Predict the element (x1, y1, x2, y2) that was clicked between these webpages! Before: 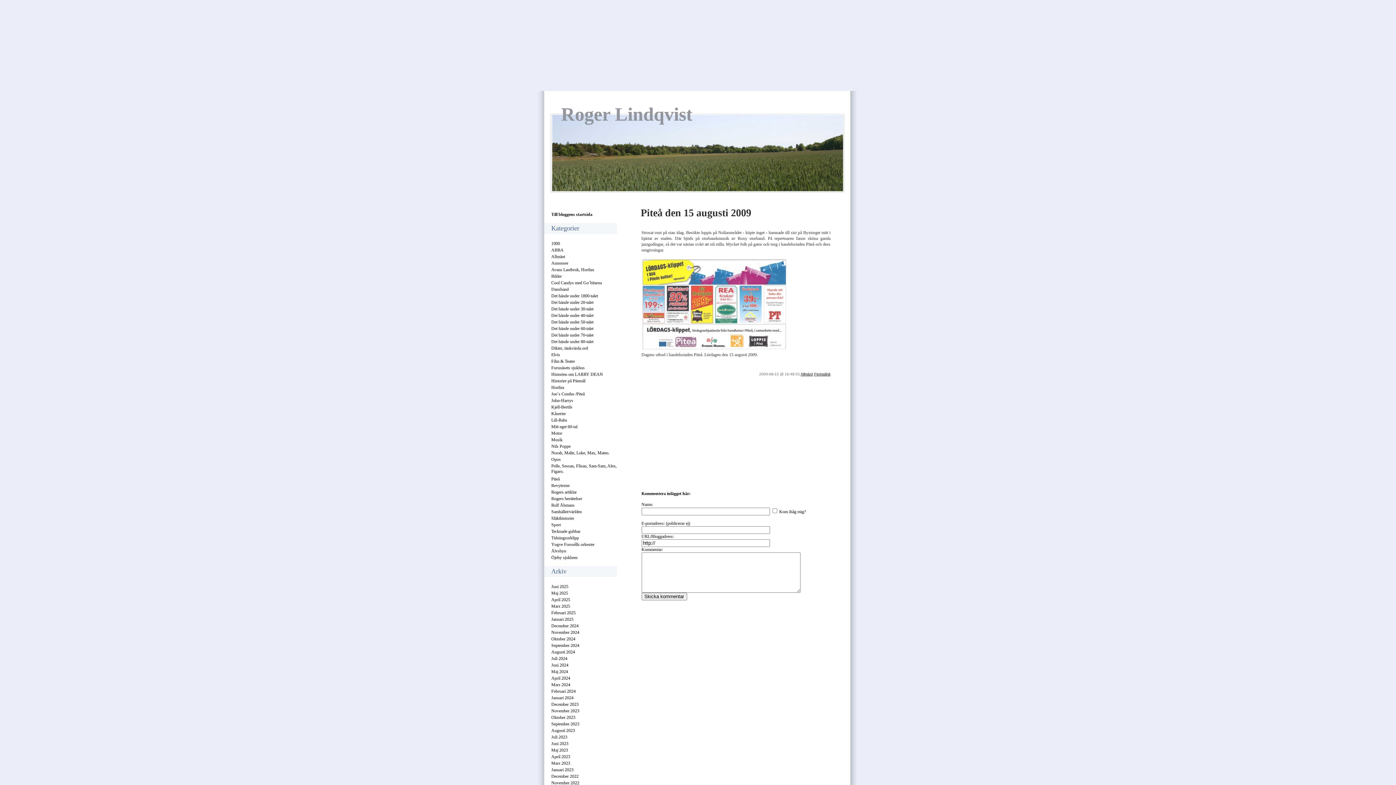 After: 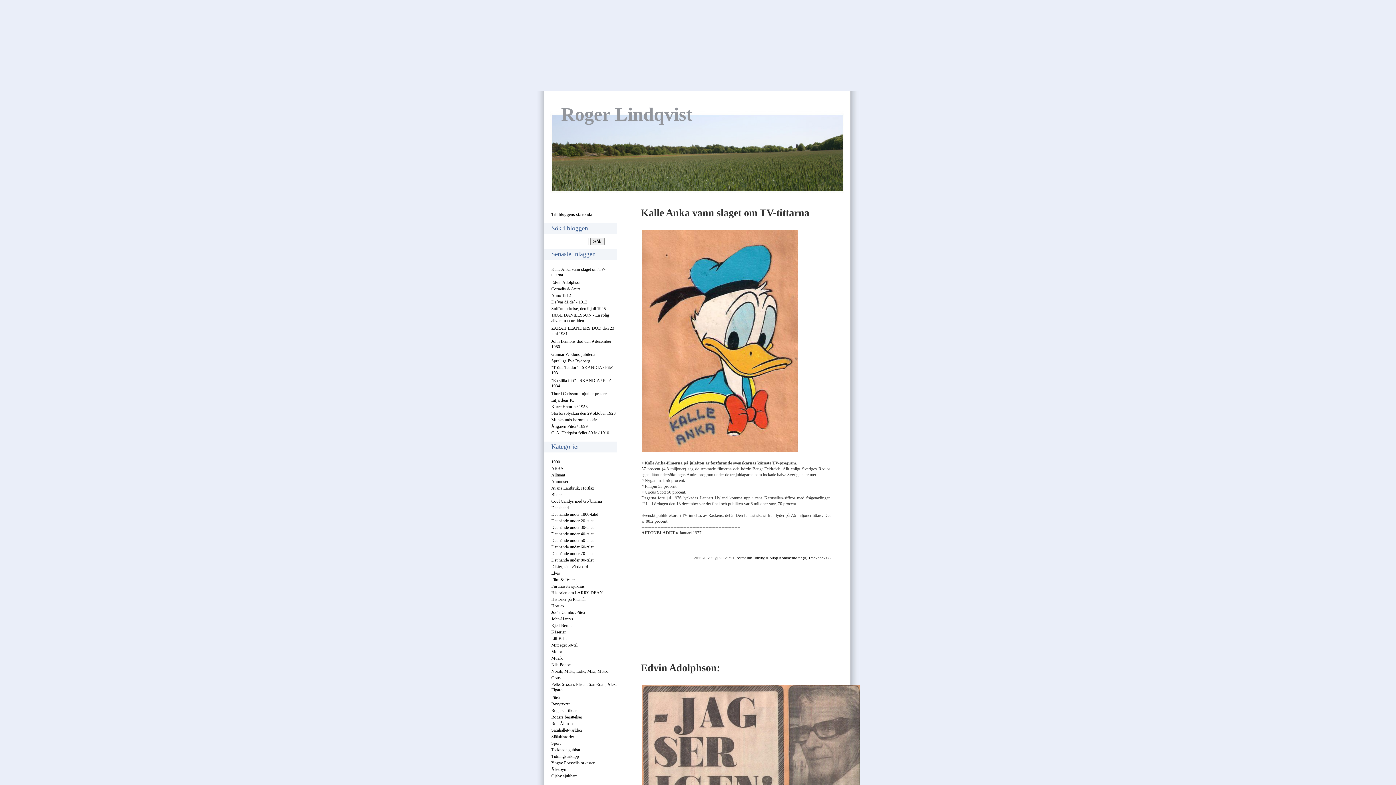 Action: label: Tidningsurklipp bbox: (551, 535, 579, 540)